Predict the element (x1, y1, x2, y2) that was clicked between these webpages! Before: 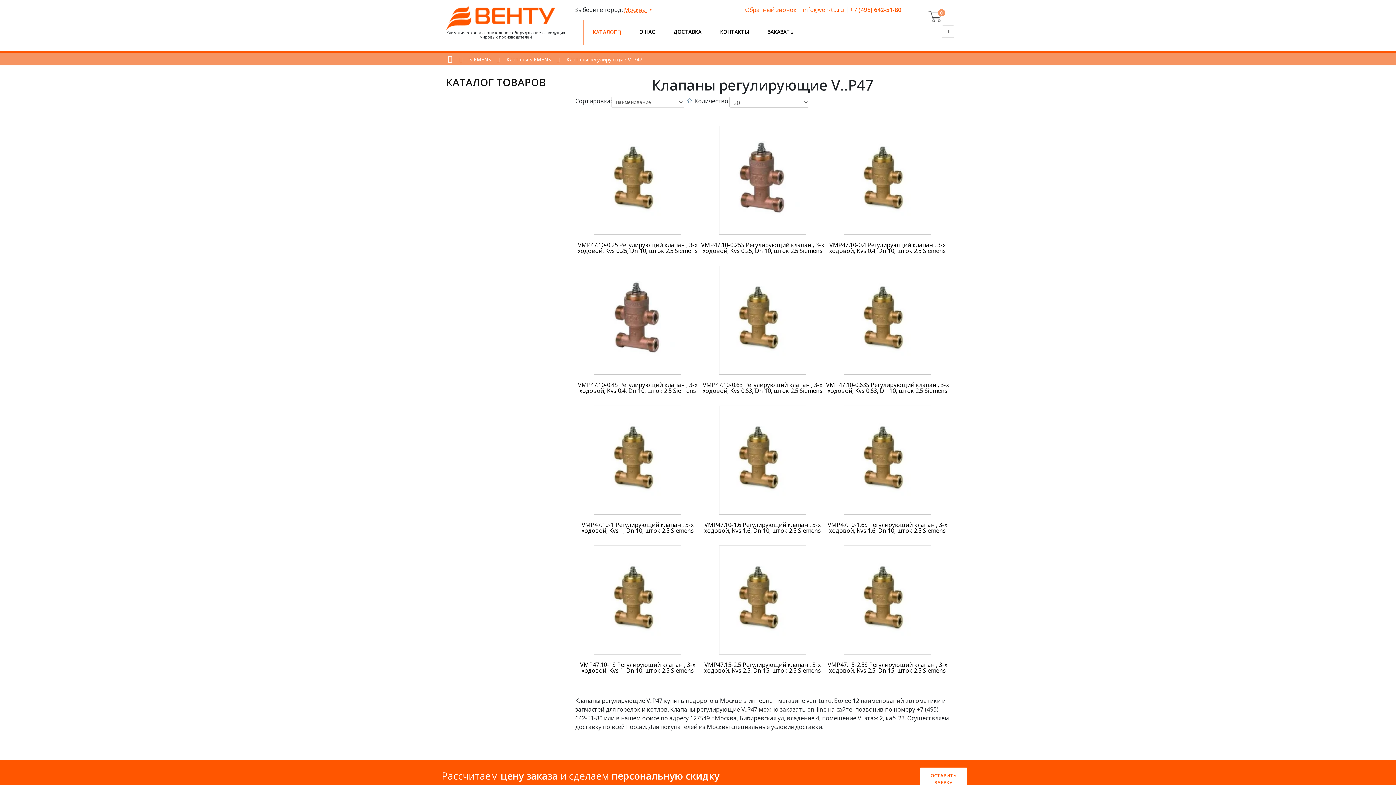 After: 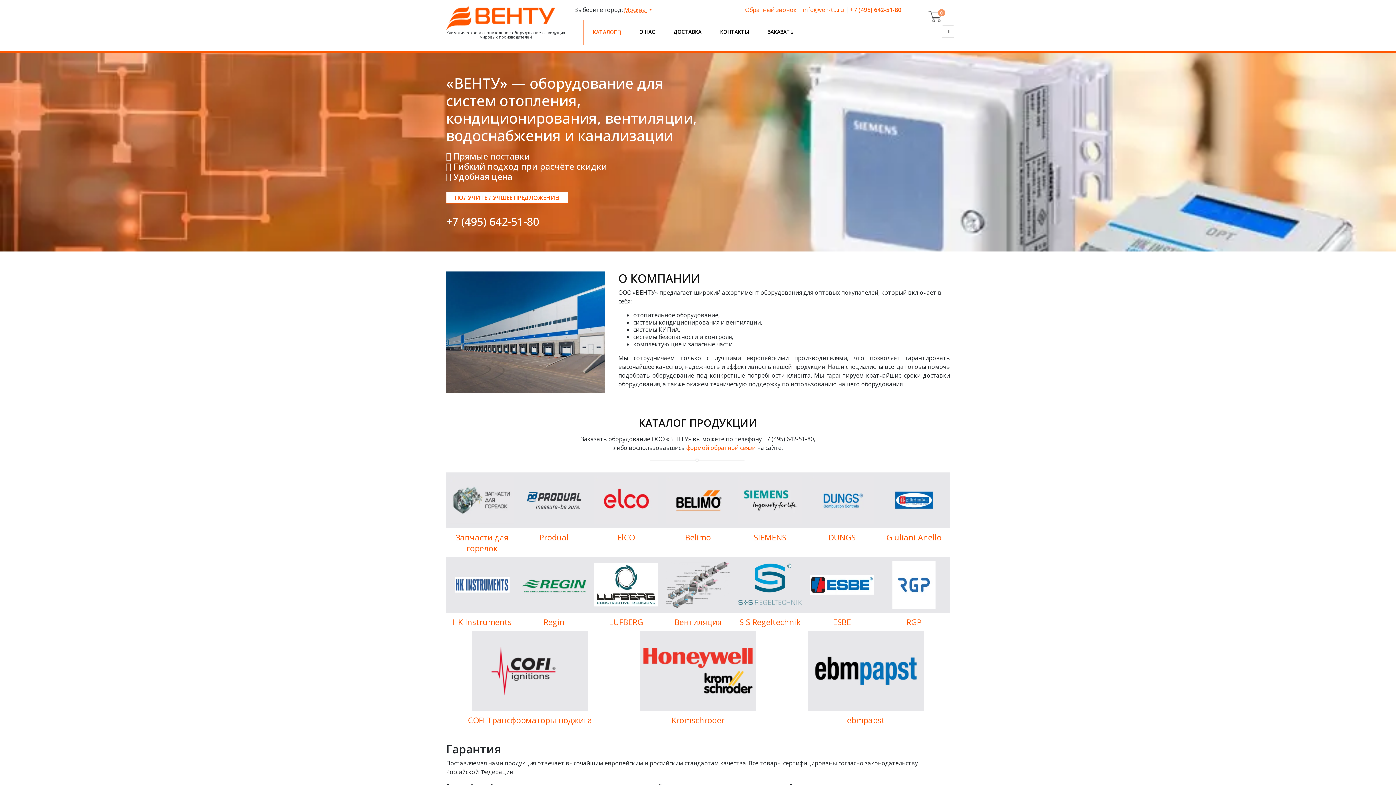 Action: bbox: (446, 13, 555, 21)